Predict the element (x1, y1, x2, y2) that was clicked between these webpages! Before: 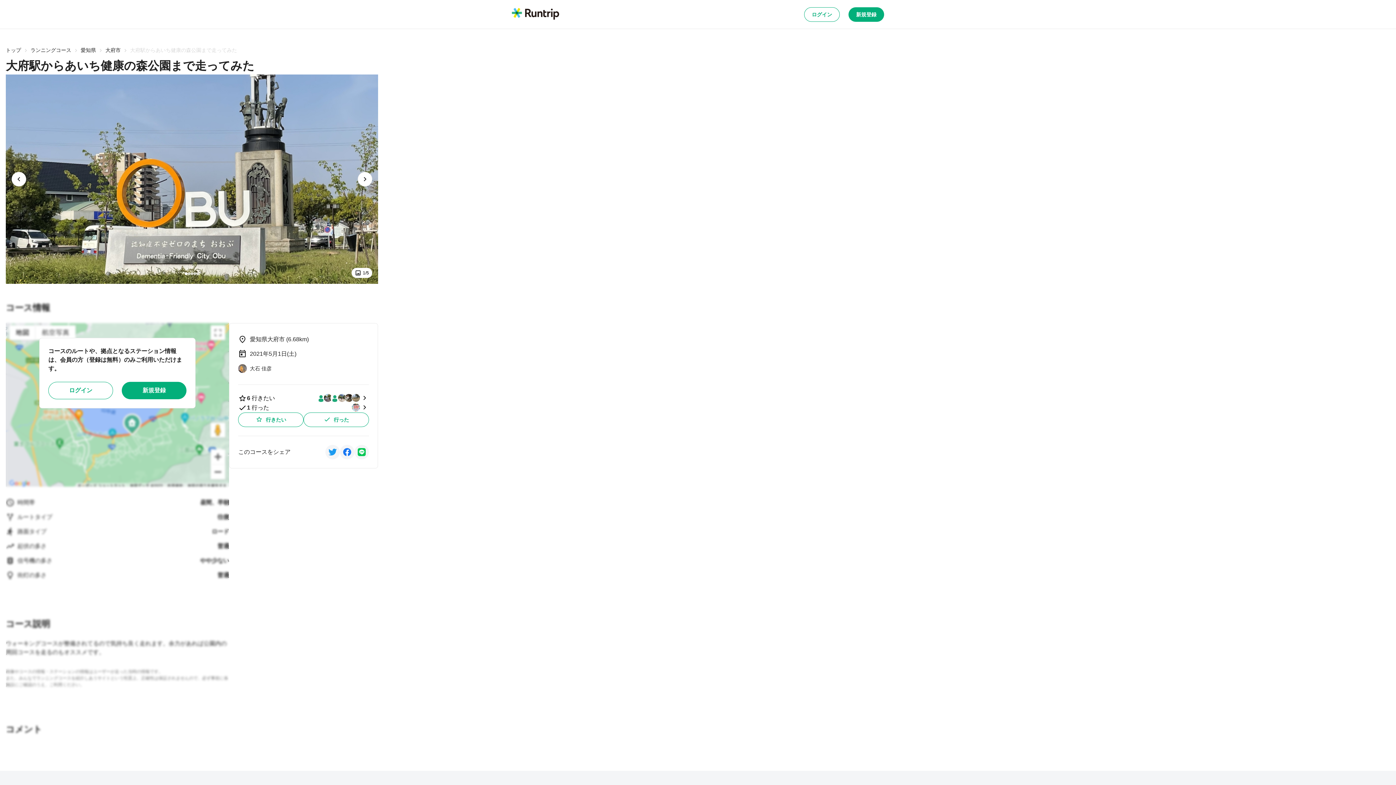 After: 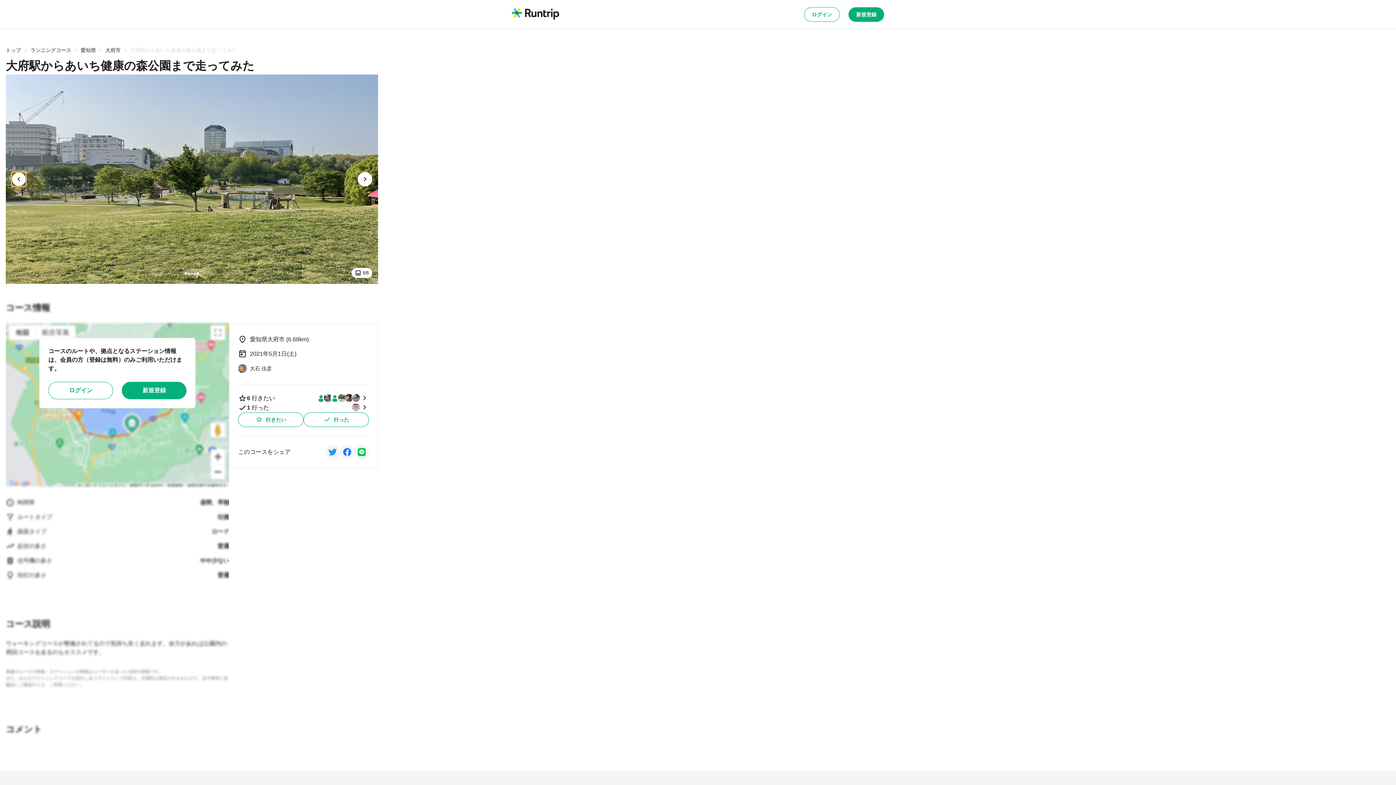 Action: bbox: (11, 172, 26, 186)